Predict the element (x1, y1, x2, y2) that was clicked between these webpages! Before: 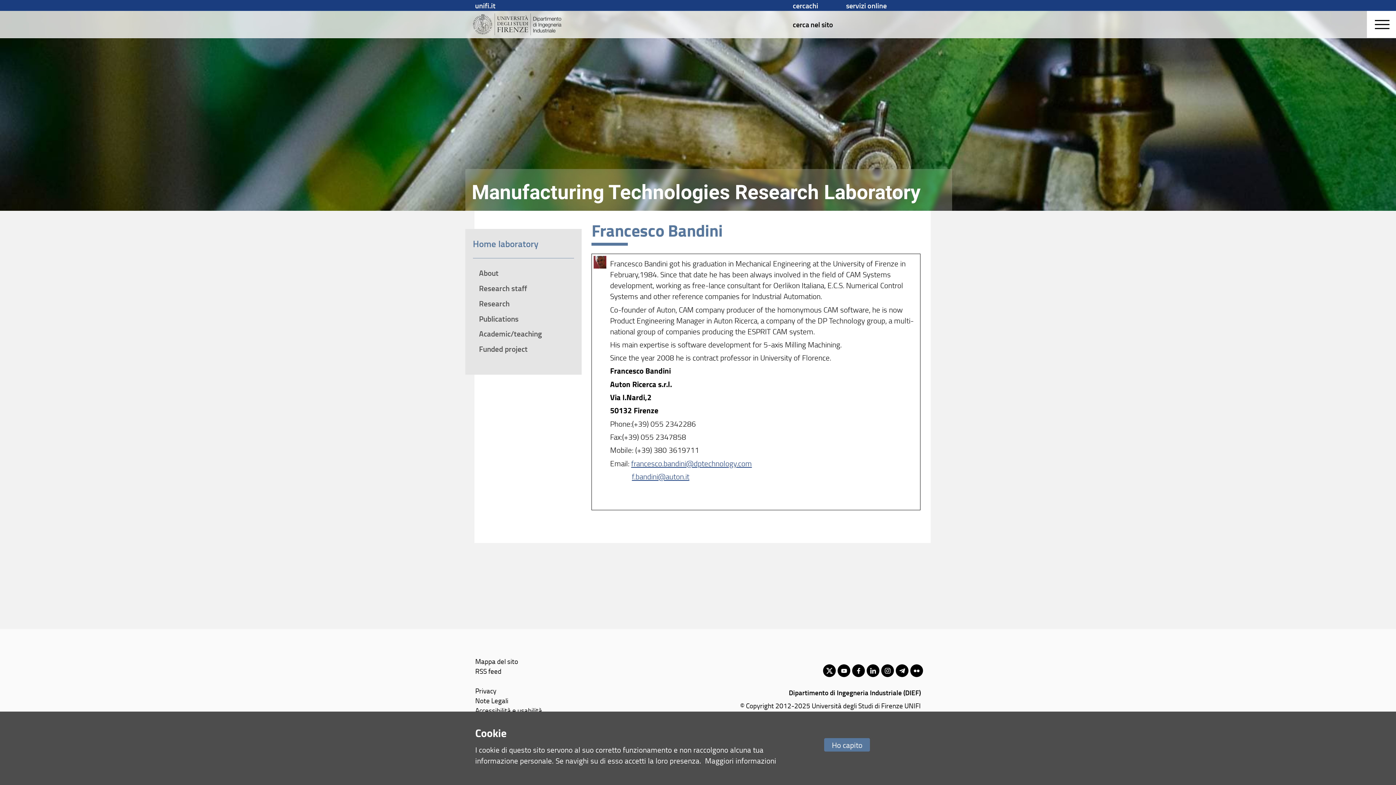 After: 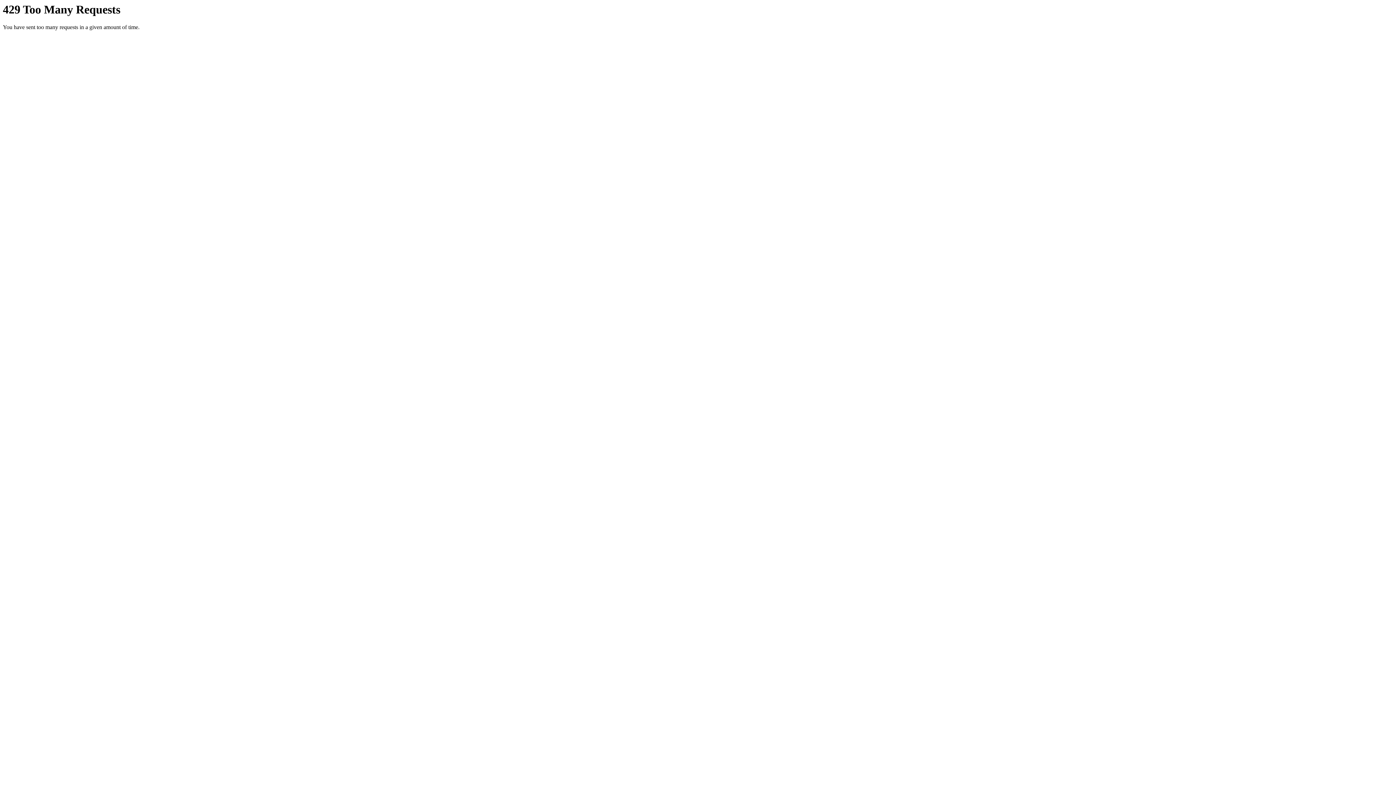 Action: bbox: (910, 664, 923, 677)